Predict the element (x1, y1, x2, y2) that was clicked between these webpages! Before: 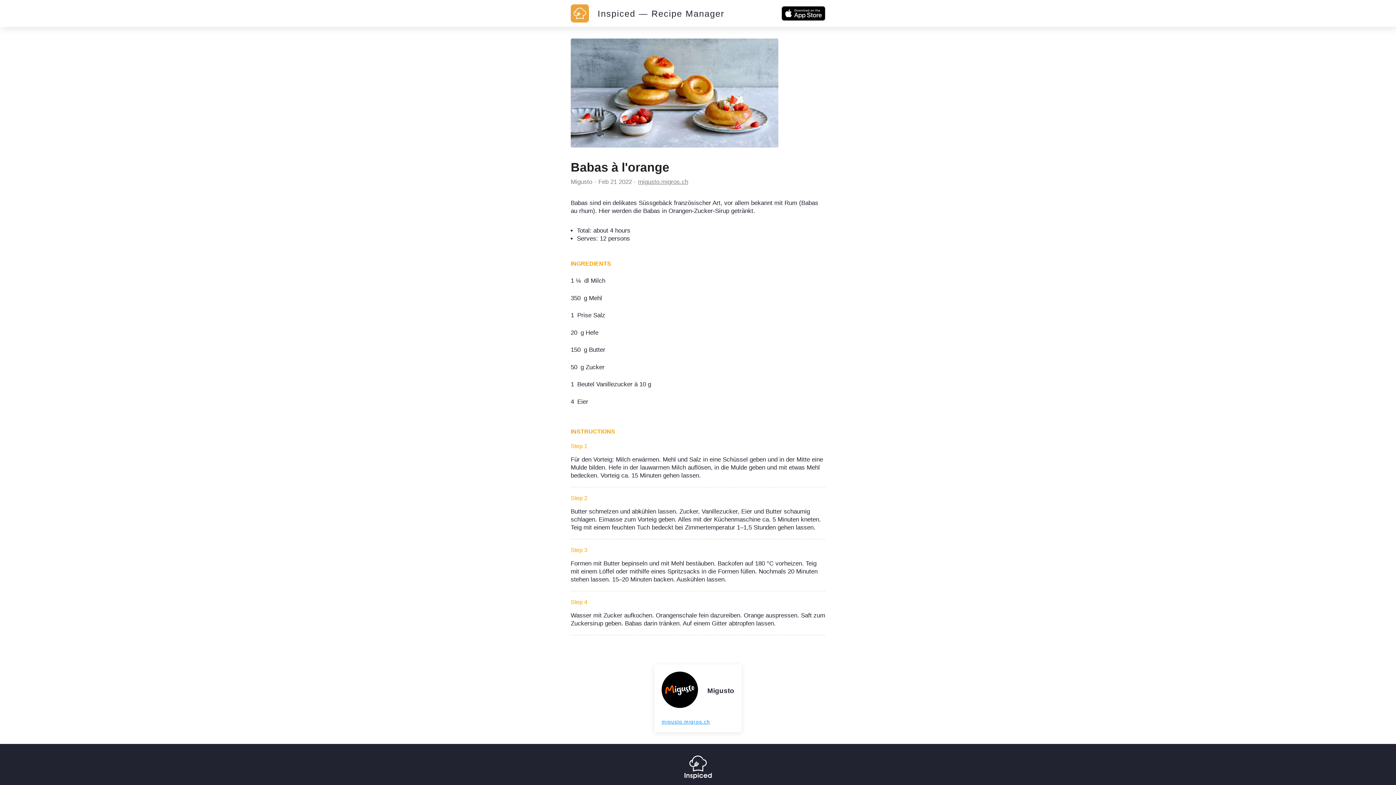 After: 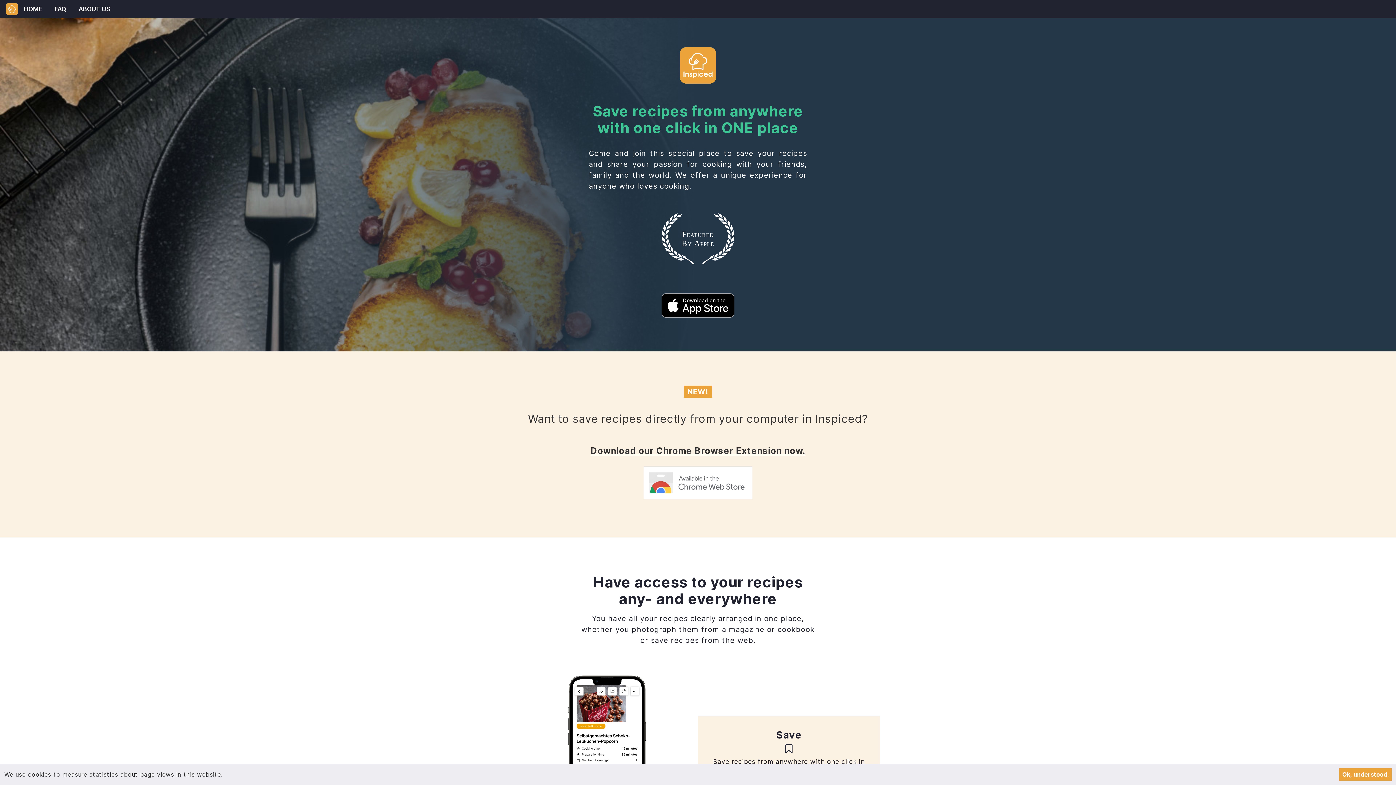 Action: label: Inspiced — Recipe Manager bbox: (589, 11, 724, 17)